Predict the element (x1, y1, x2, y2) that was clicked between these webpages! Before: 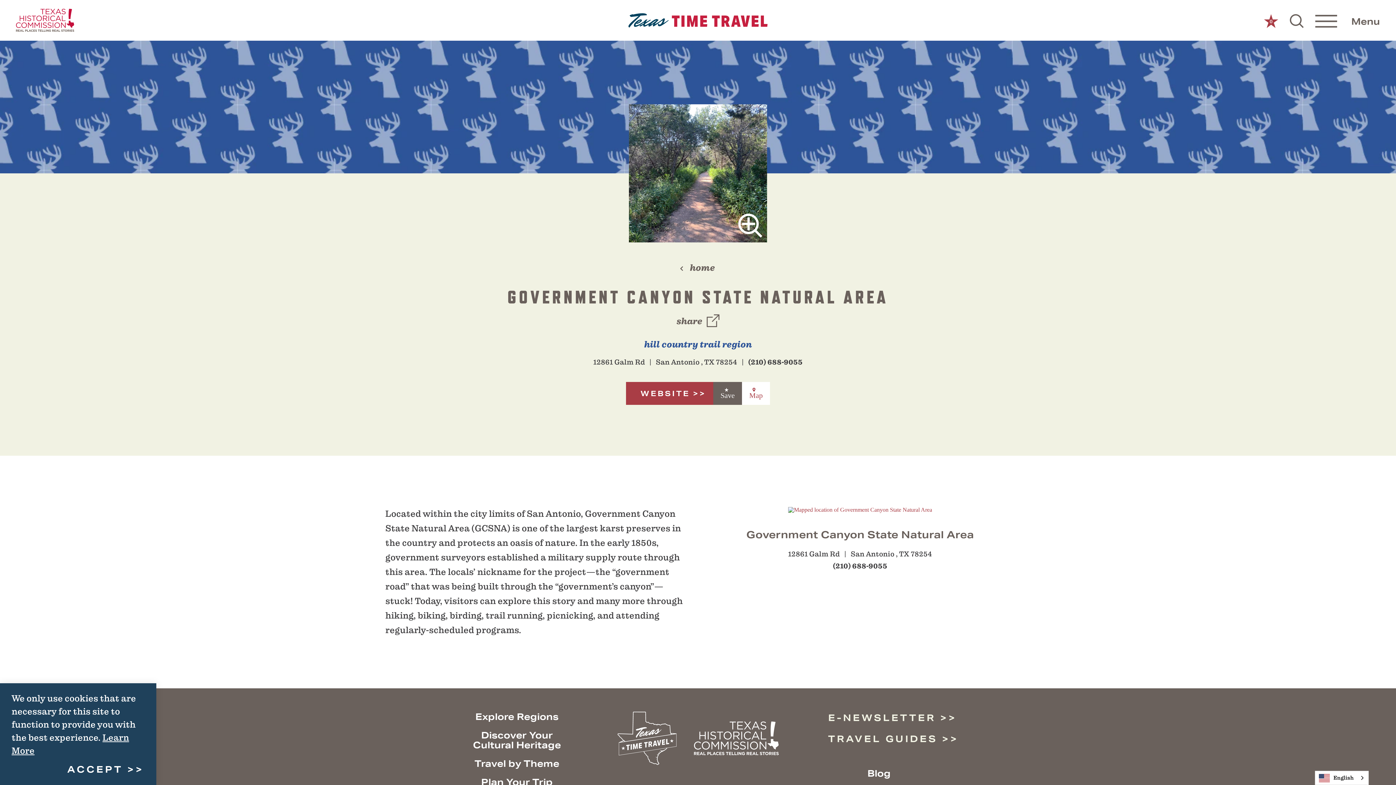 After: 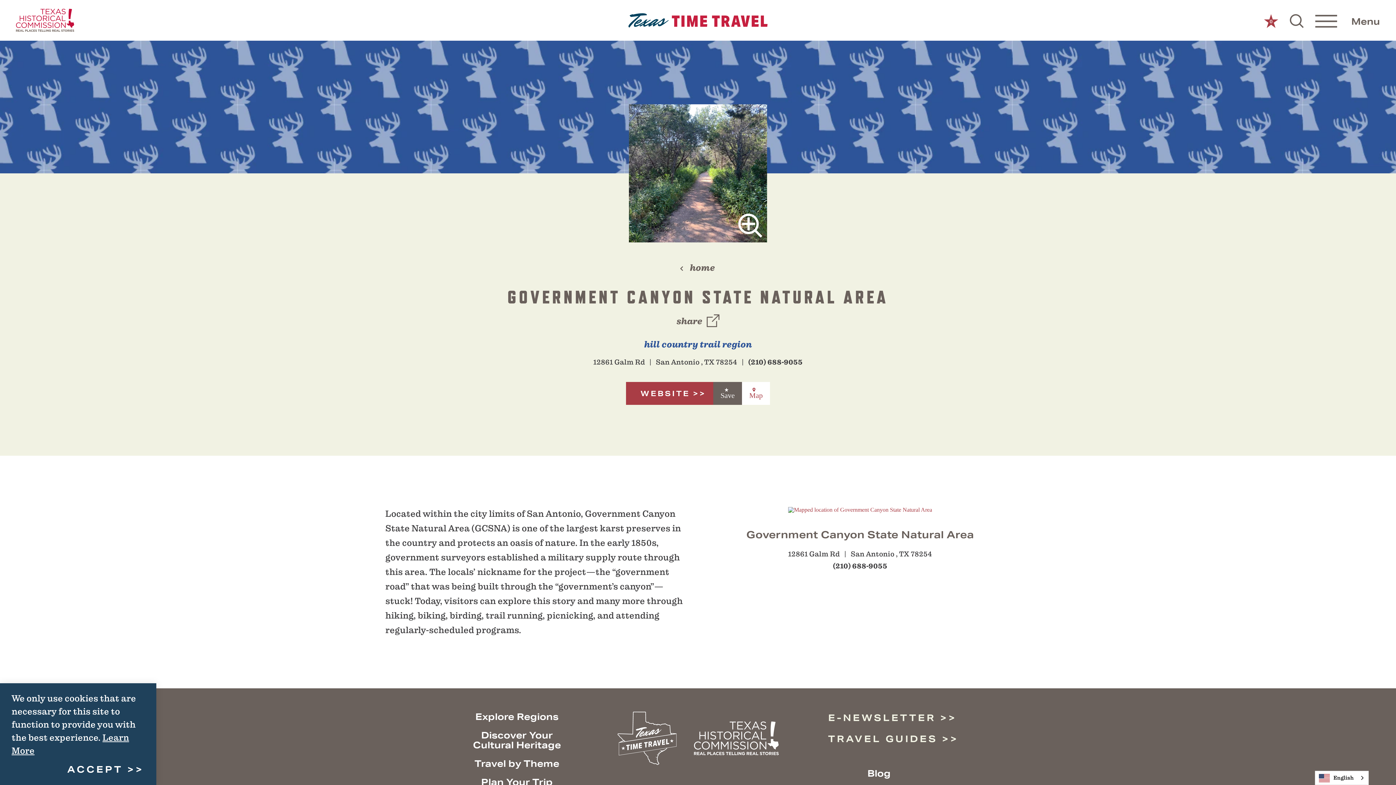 Action: bbox: (694, 721, 778, 755) label: Texas Historical Commission website